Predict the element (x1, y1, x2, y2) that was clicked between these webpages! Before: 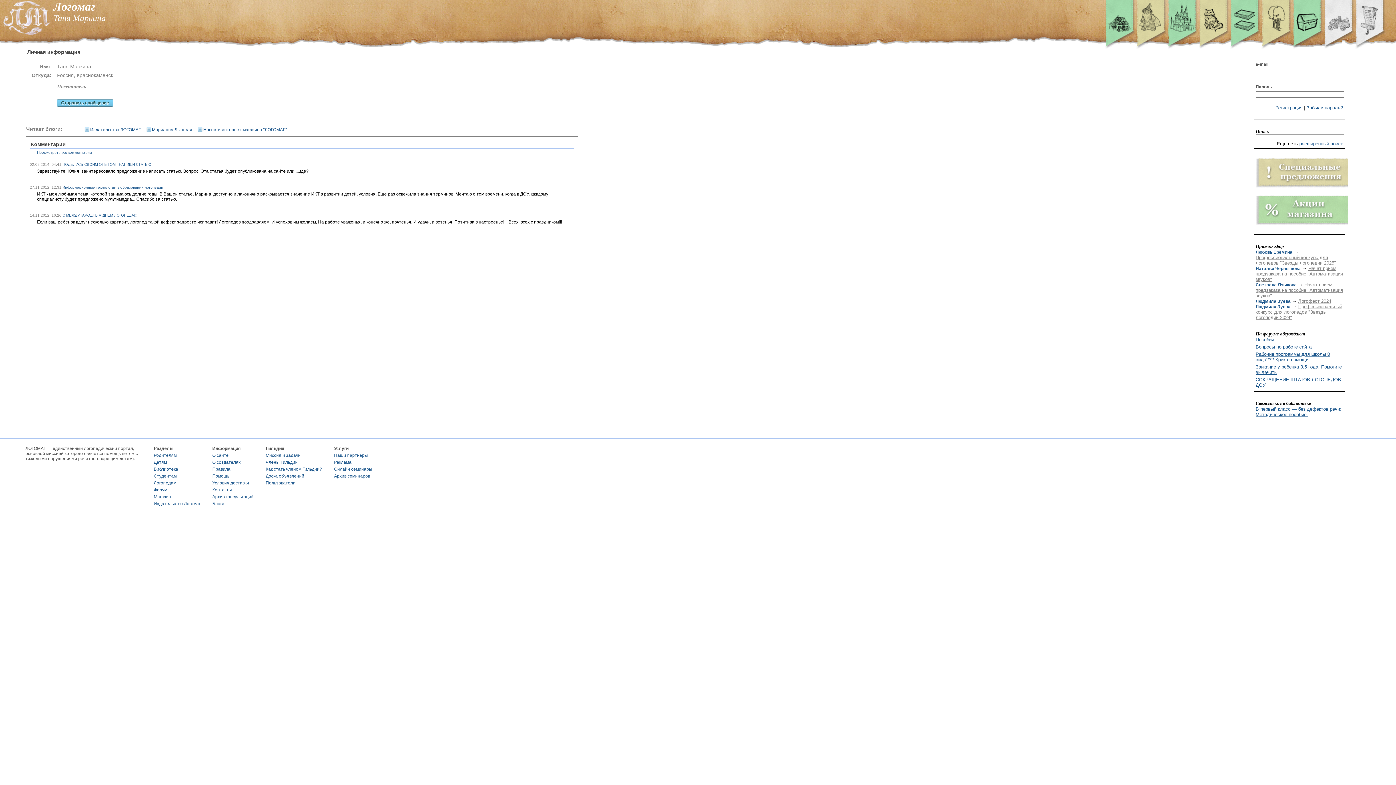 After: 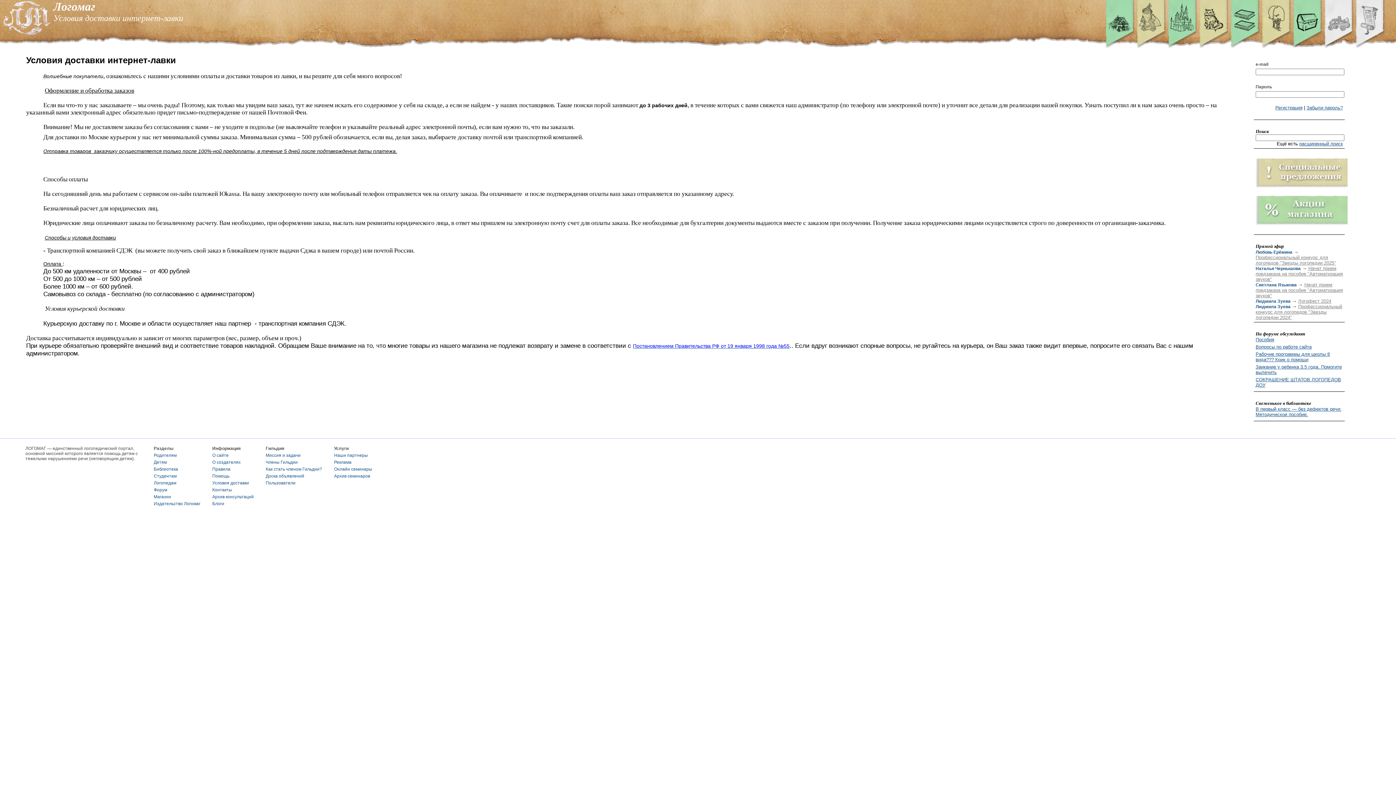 Action: bbox: (212, 480, 253, 485) label: Условия доставки